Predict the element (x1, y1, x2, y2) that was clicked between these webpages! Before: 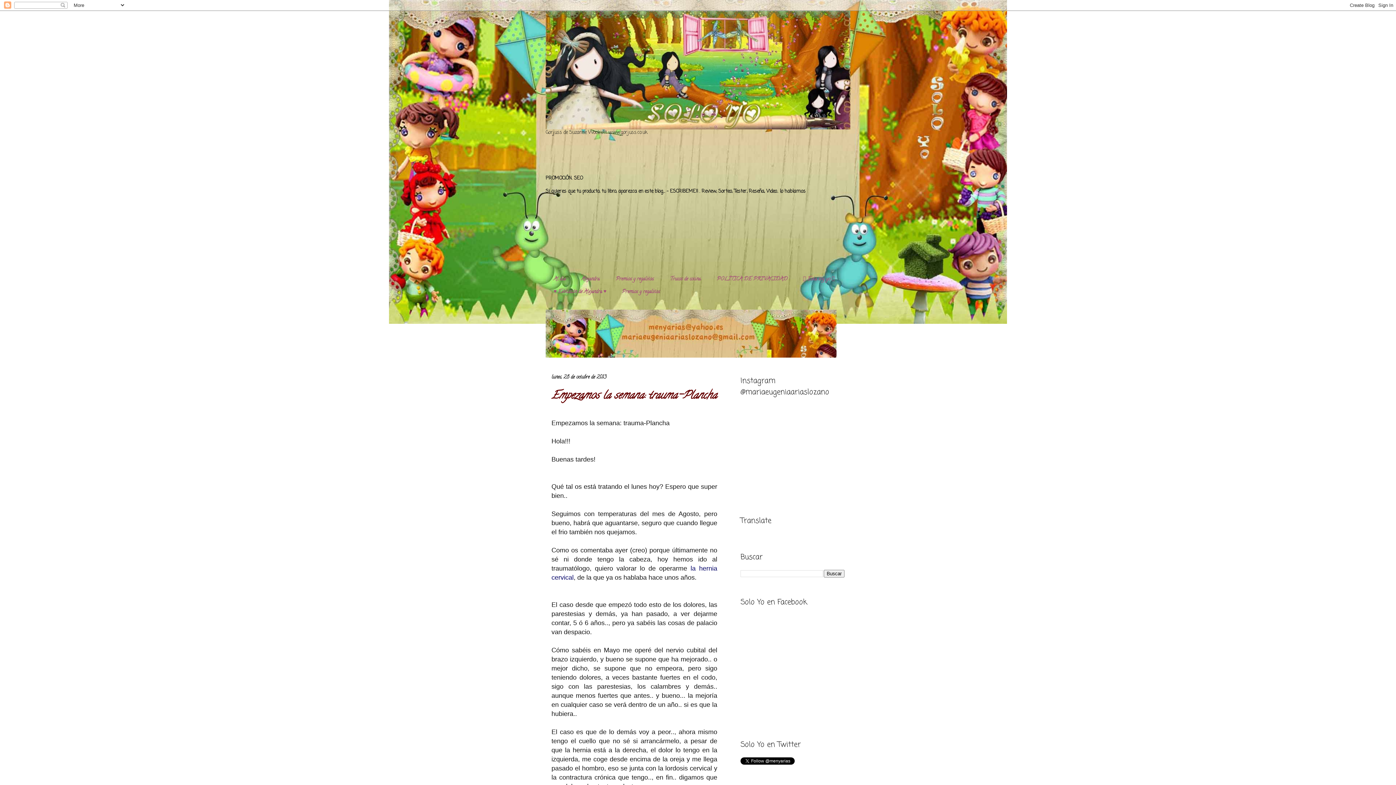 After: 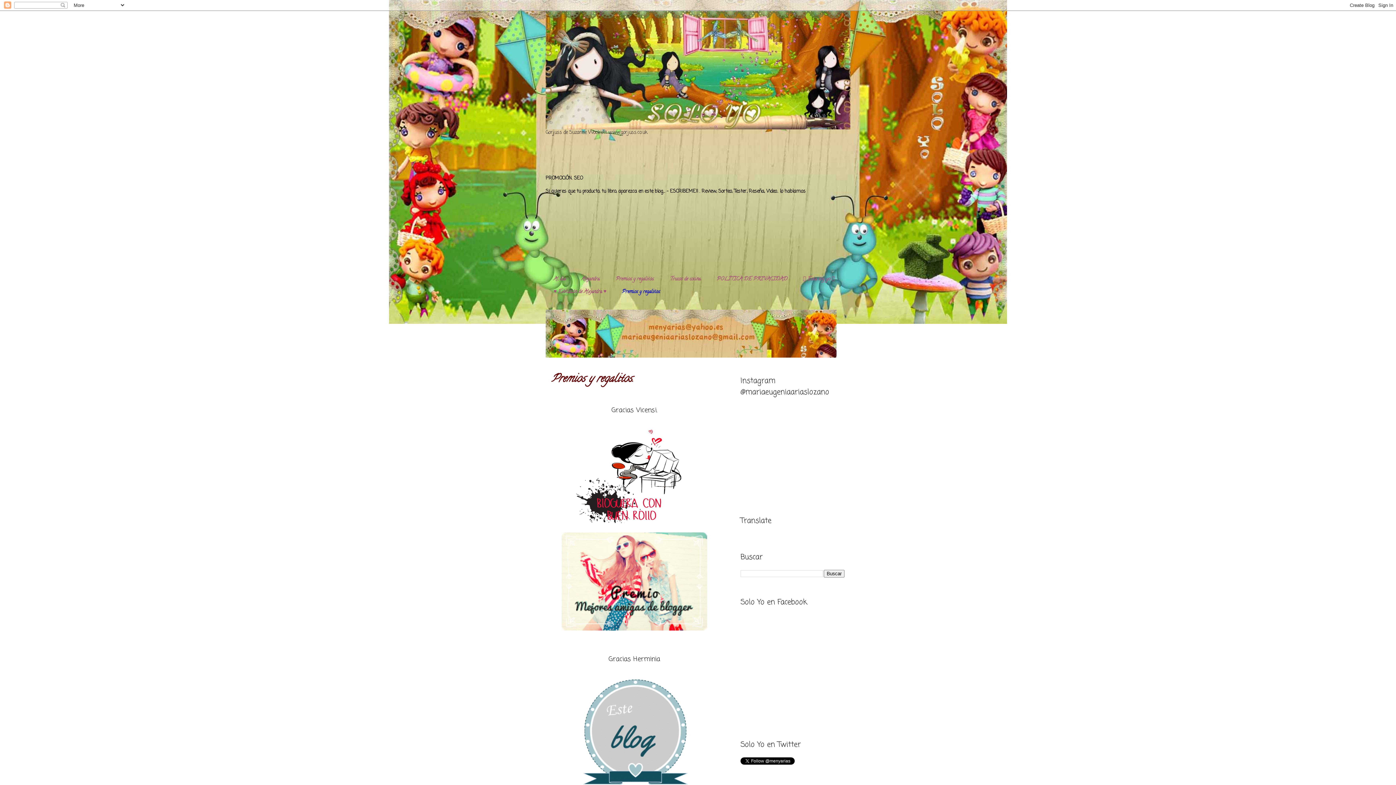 Action: label: Premios y regalitos. bbox: (608, 273, 662, 286)